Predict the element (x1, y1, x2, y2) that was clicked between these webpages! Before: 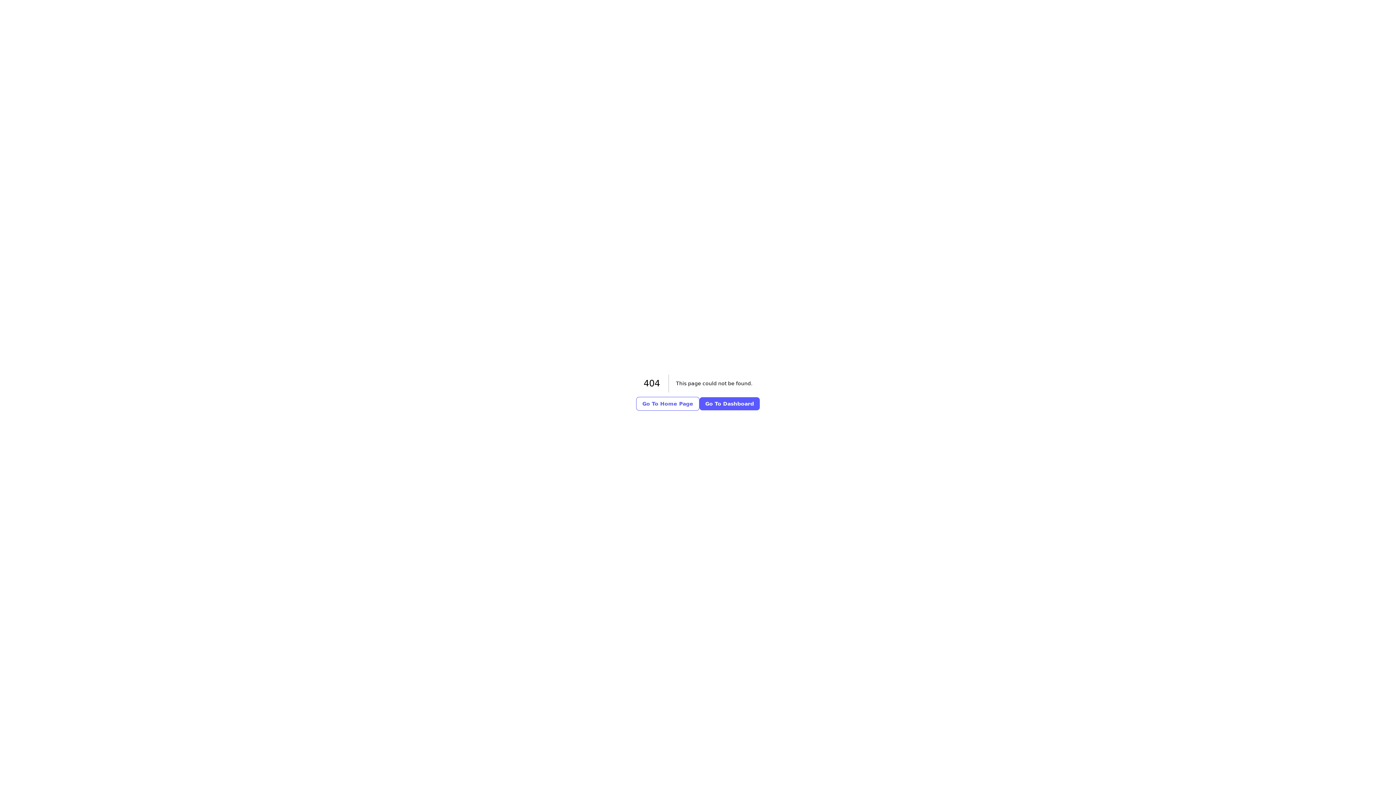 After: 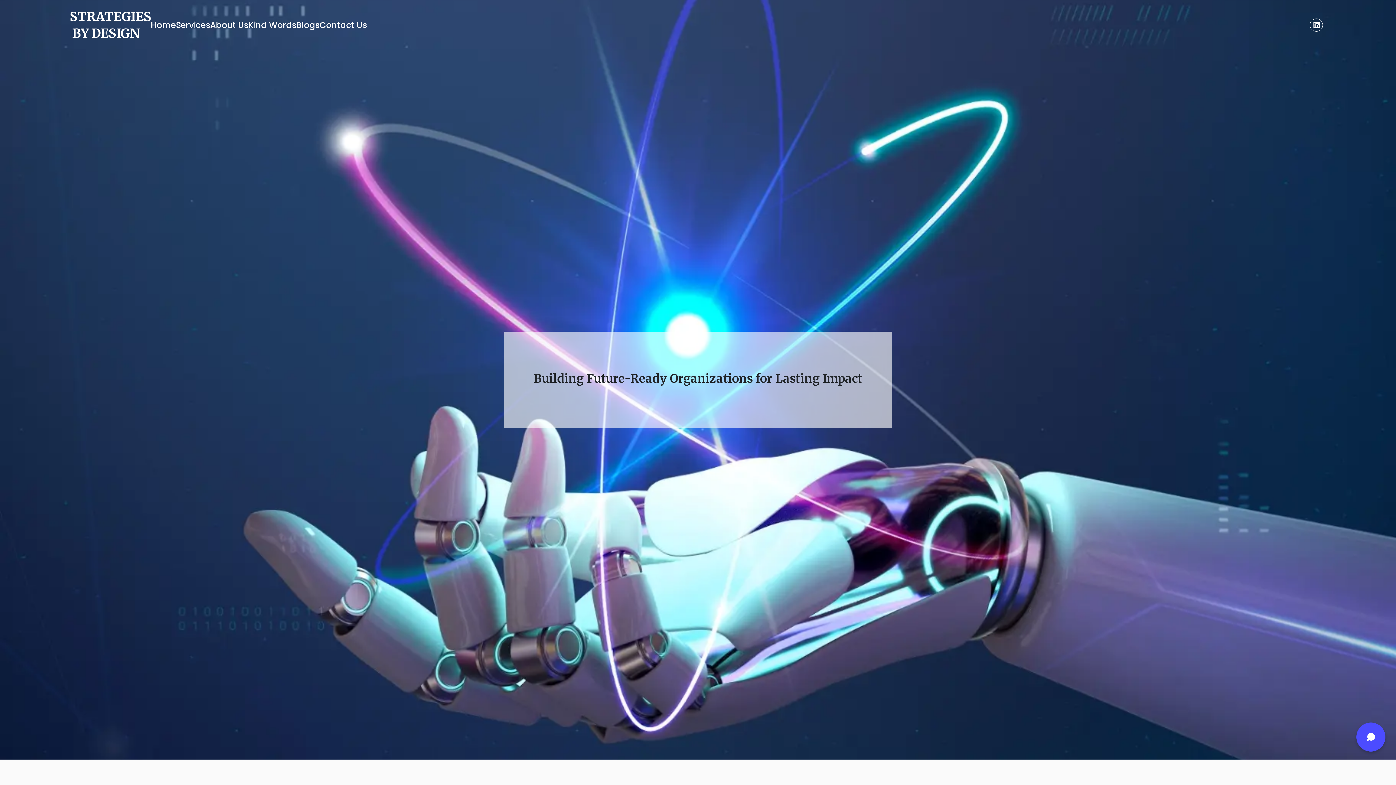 Action: bbox: (636, 396, 699, 410) label: Go To Home Page